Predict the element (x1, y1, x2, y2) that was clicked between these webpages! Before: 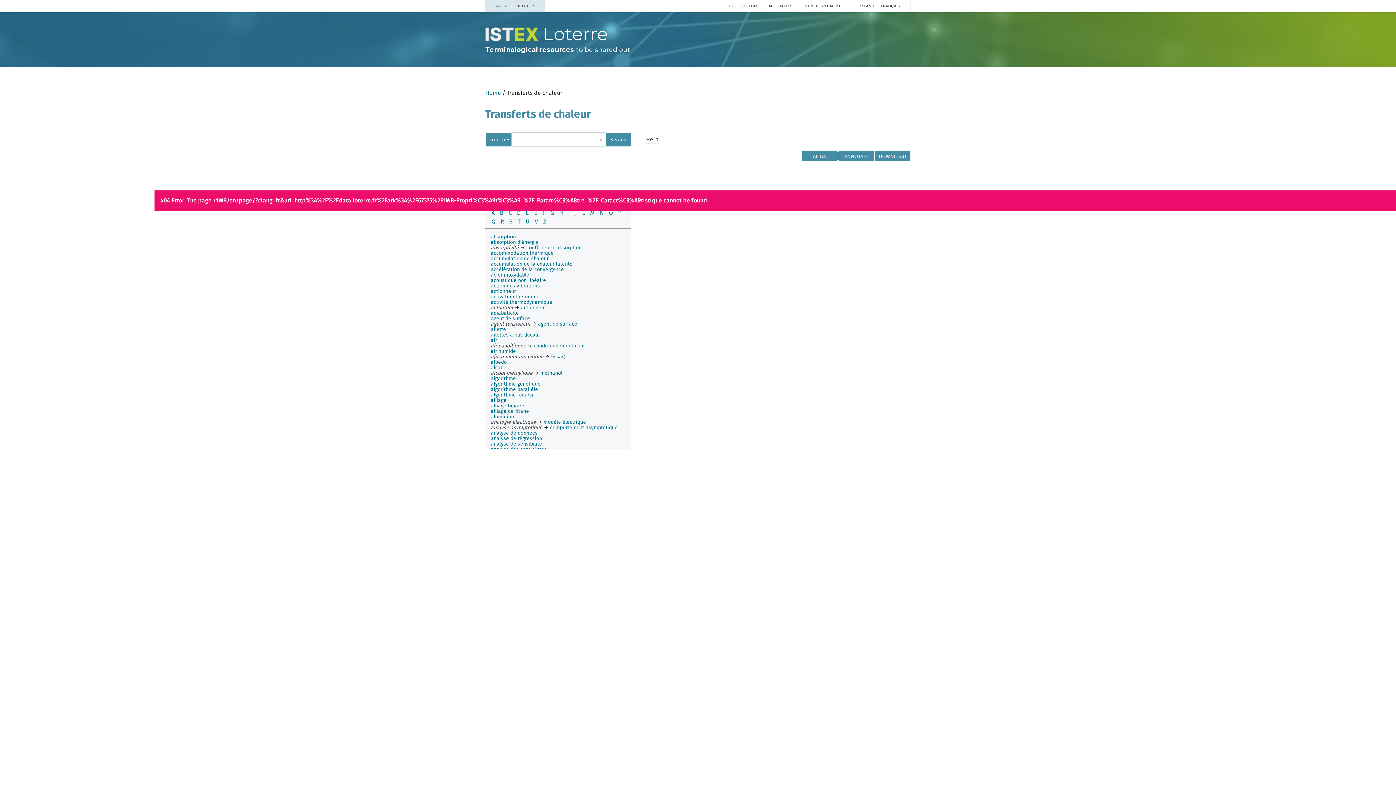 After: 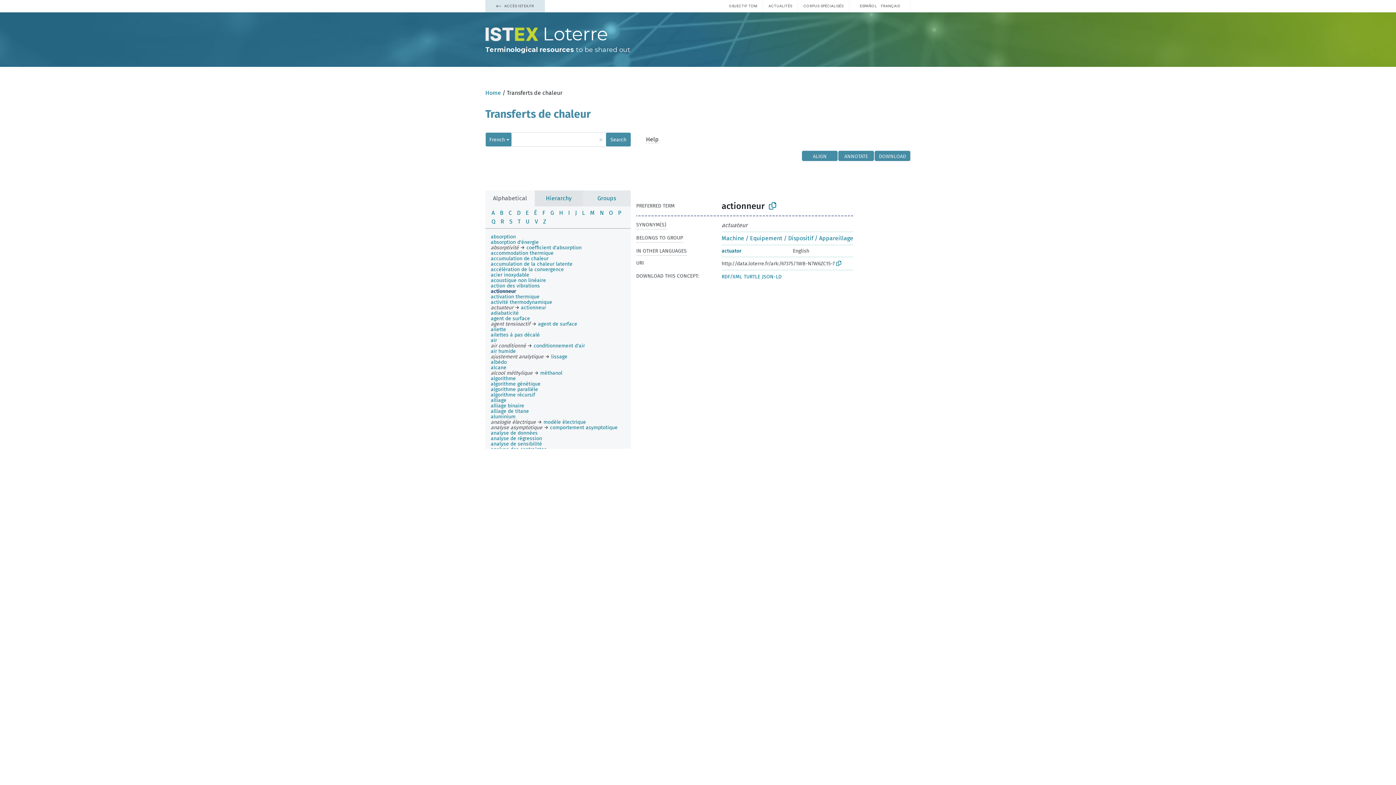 Action: label: actionneur bbox: (490, 288, 516, 294)